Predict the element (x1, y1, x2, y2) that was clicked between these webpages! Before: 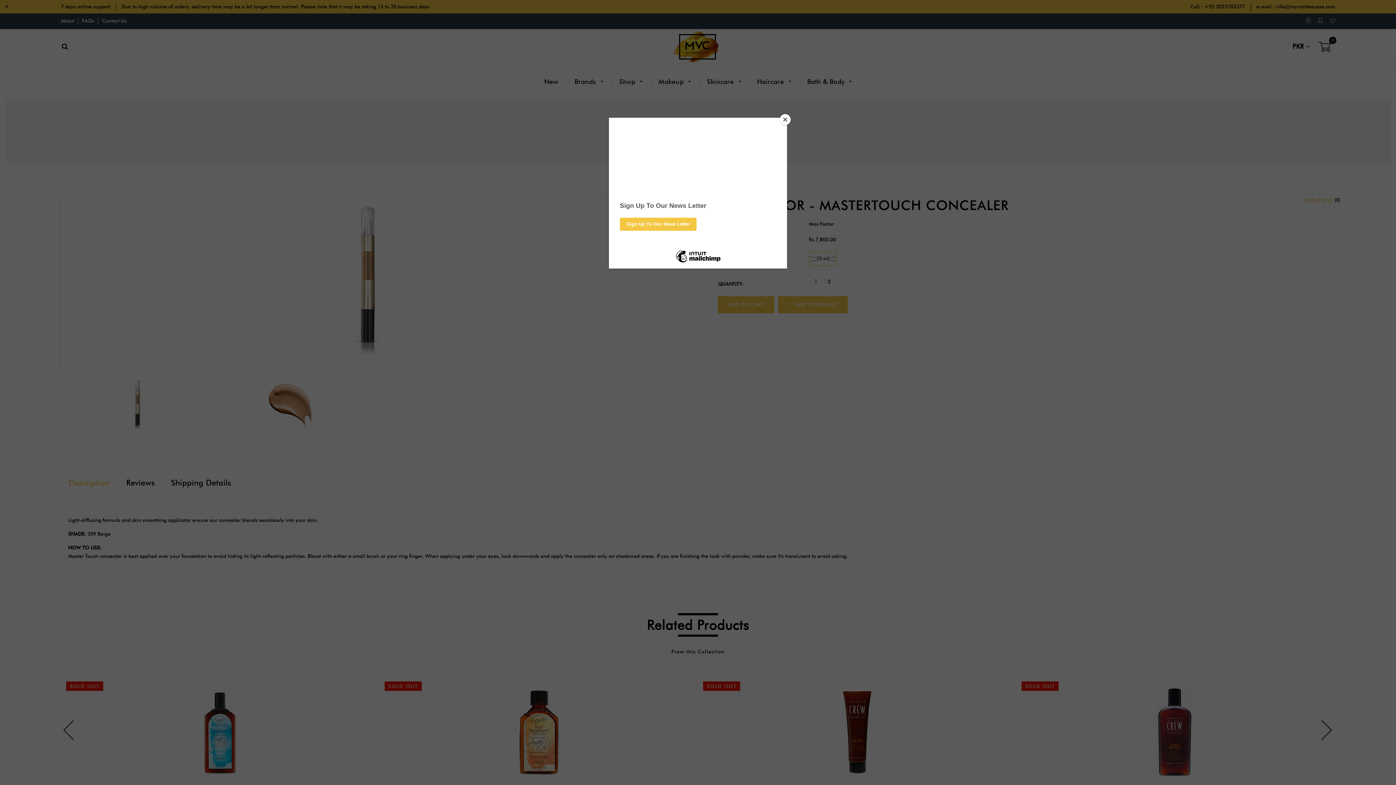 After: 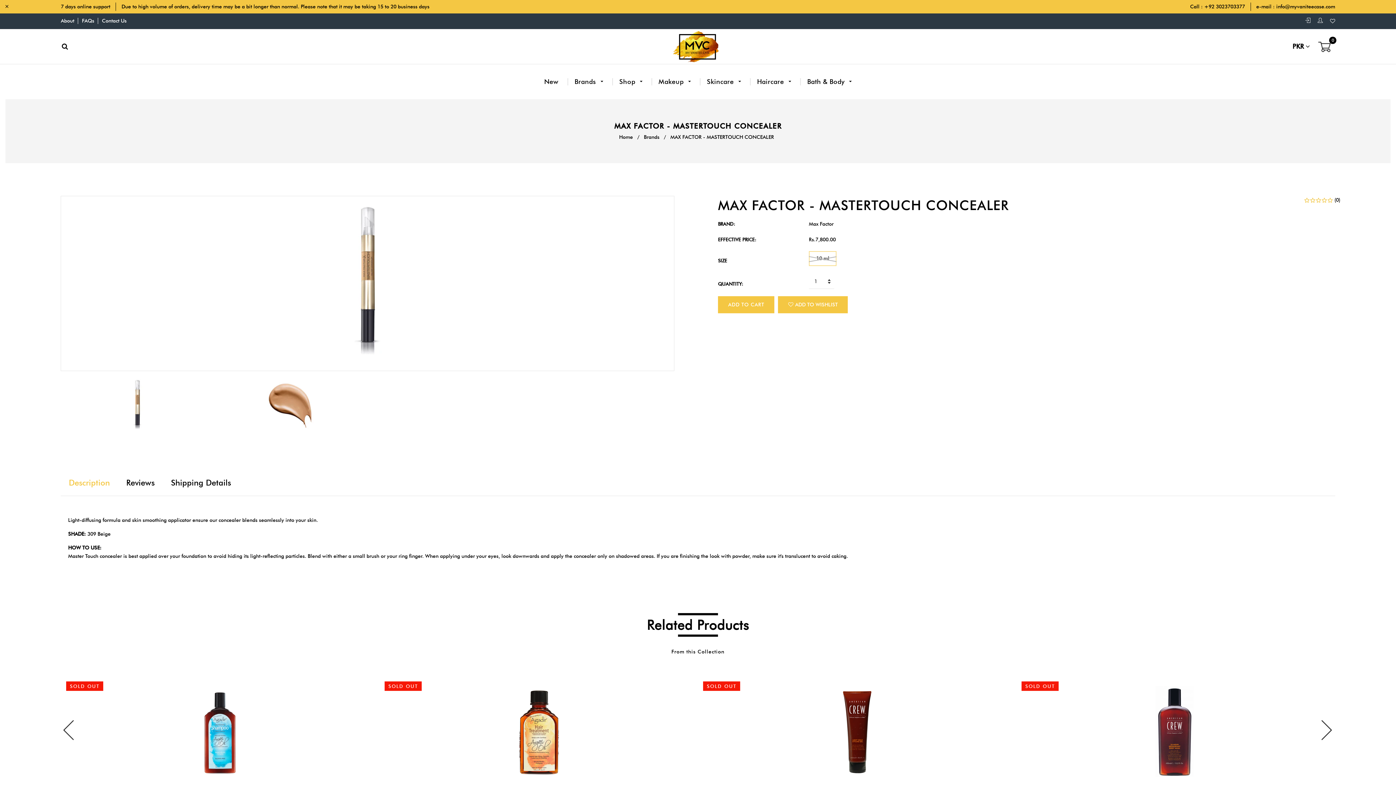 Action: bbox: (780, 114, 790, 125) label: Close